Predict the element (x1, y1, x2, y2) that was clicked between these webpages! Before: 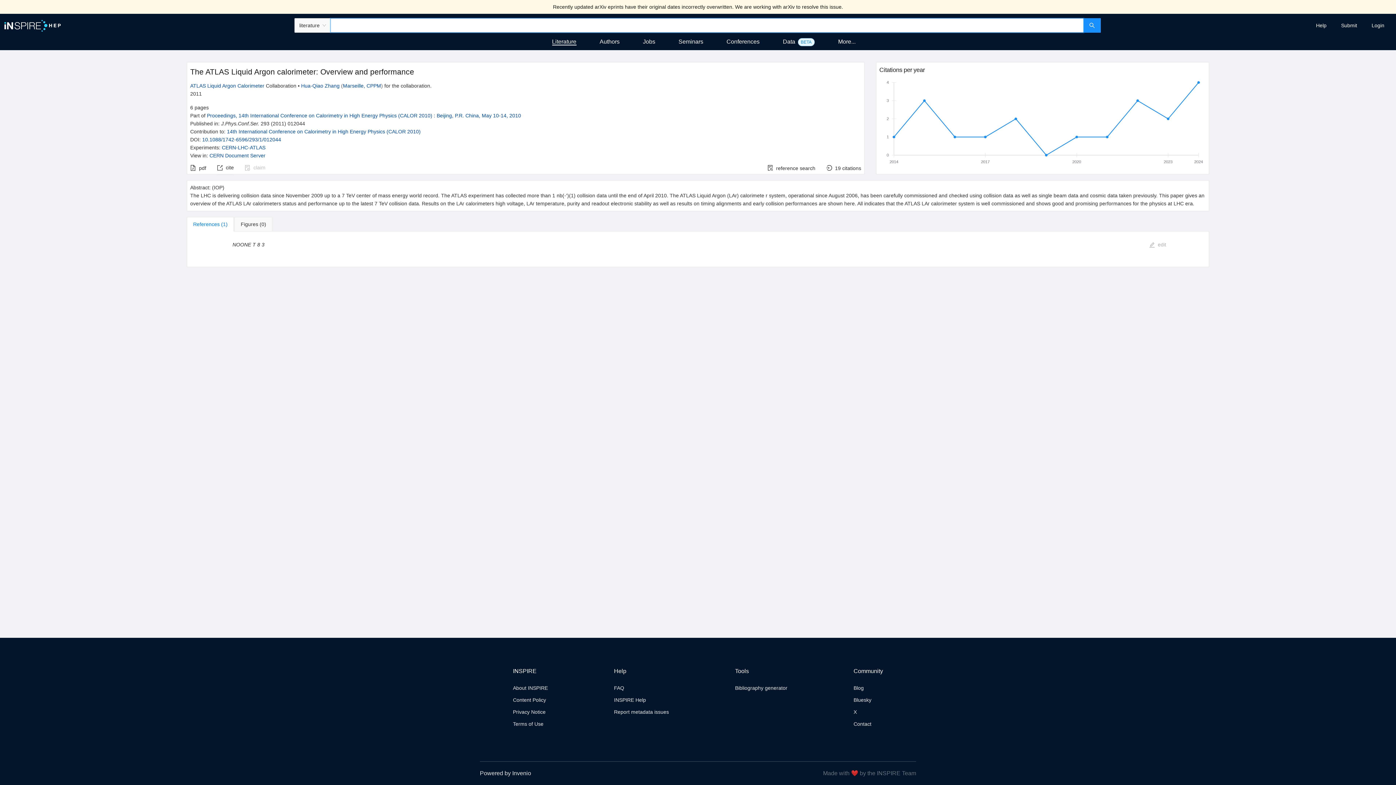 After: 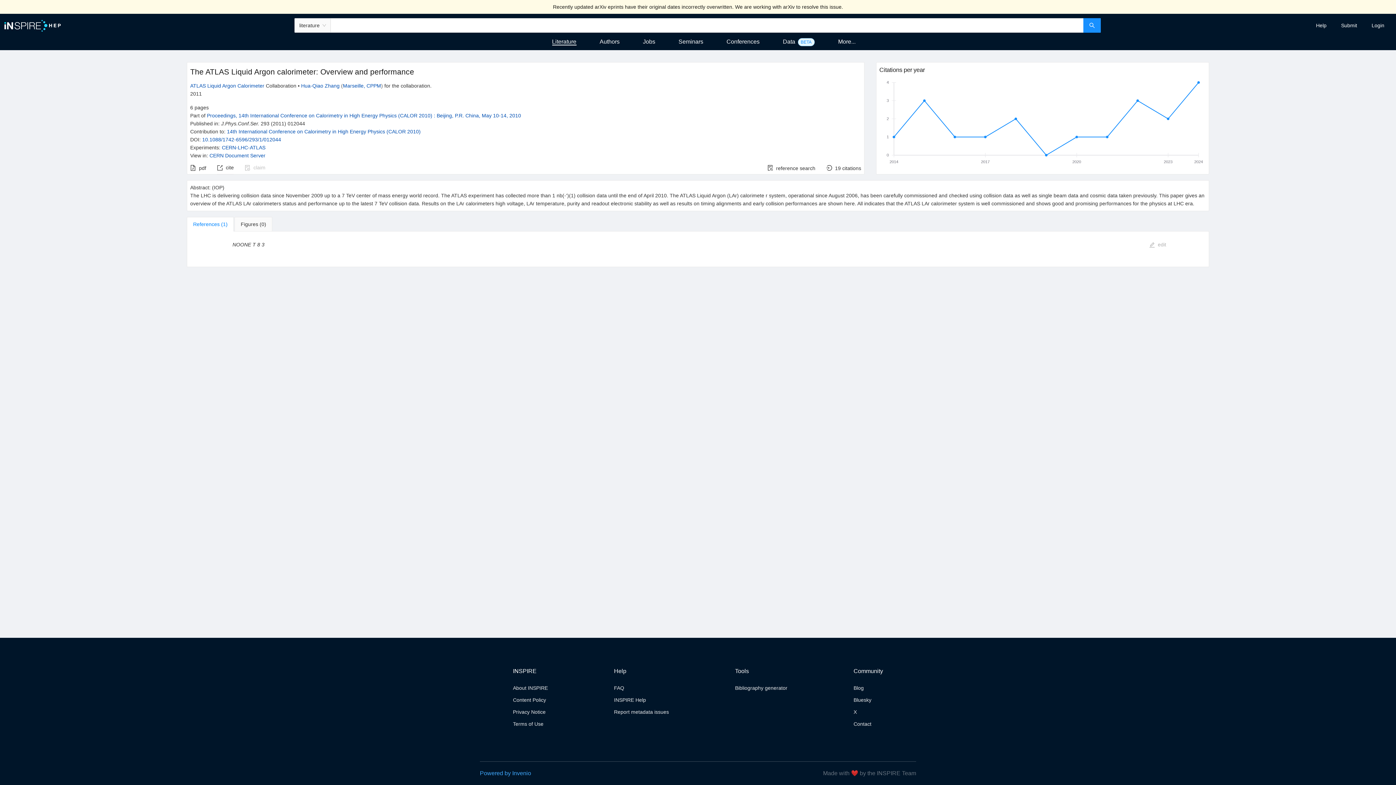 Action: bbox: (480, 770, 531, 776) label: Powered by Invenio